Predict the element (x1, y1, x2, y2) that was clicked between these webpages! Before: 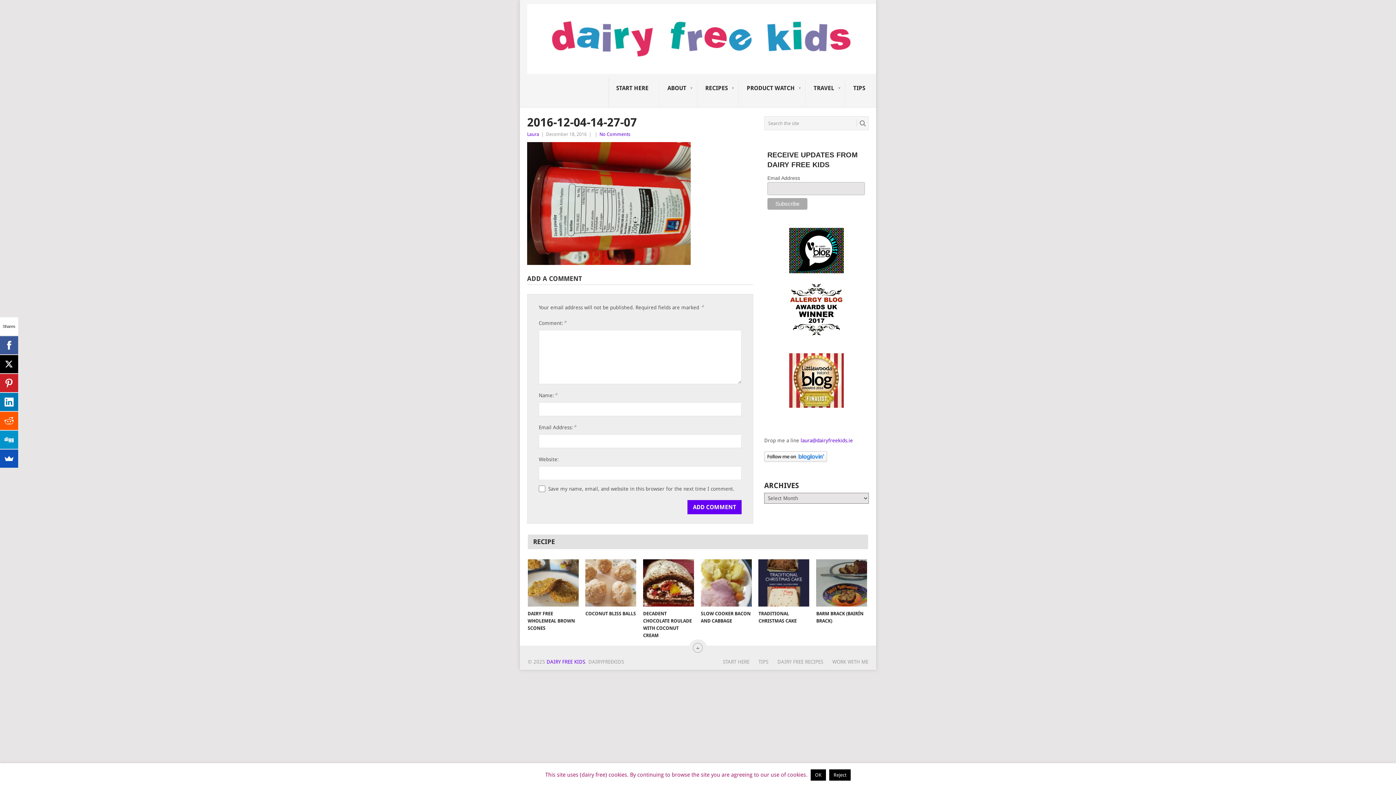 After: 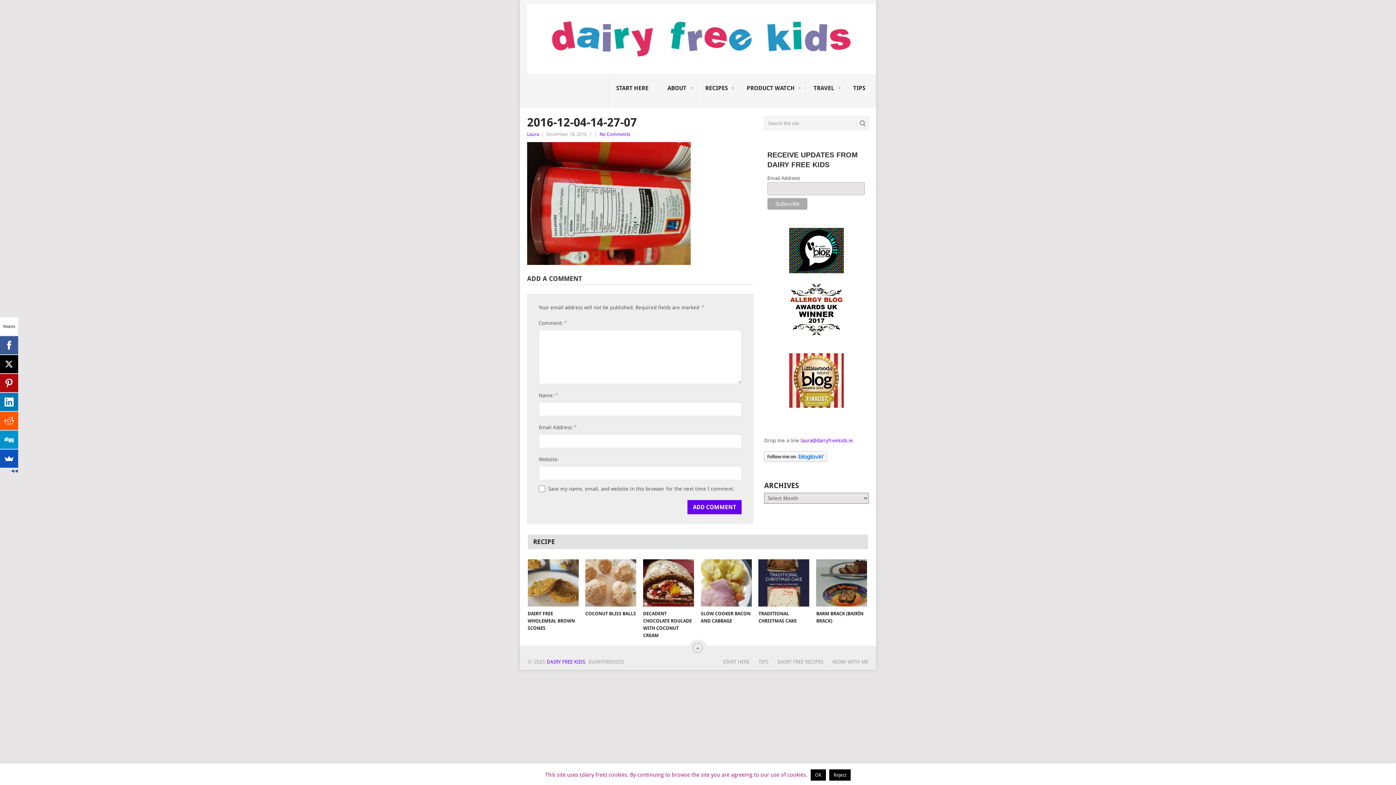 Action: bbox: (0, 374, 17, 392)